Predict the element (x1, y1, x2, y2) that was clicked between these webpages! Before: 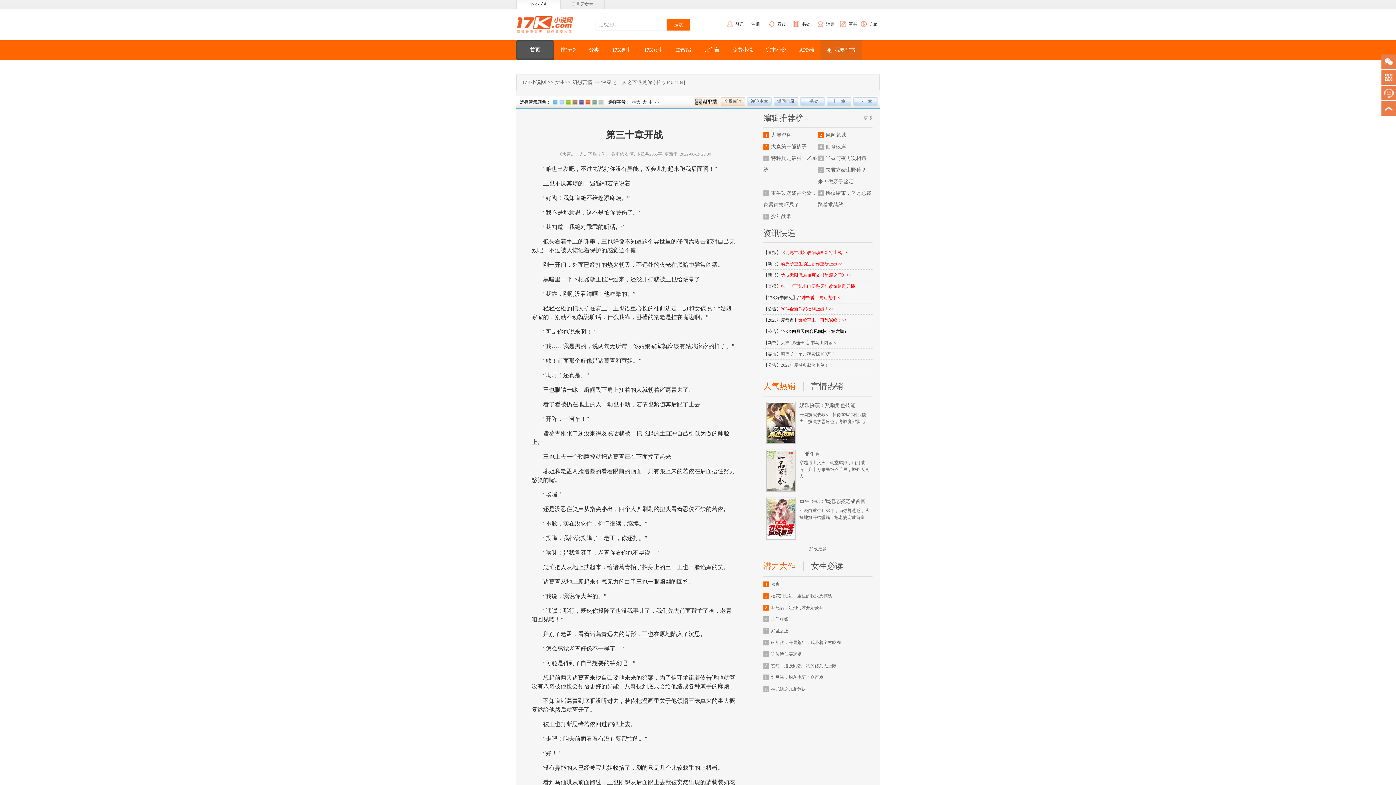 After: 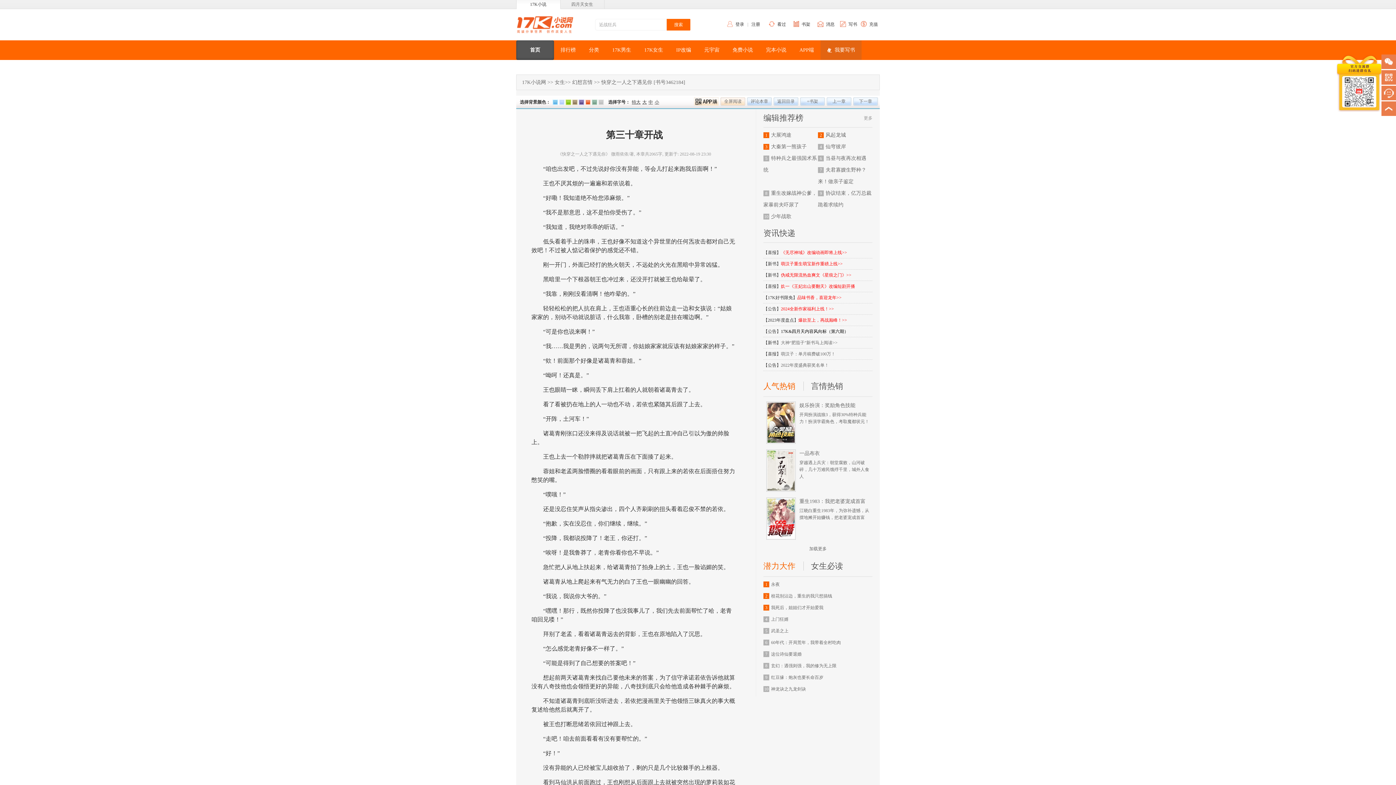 Action: bbox: (1381, 54, 1396, 69)